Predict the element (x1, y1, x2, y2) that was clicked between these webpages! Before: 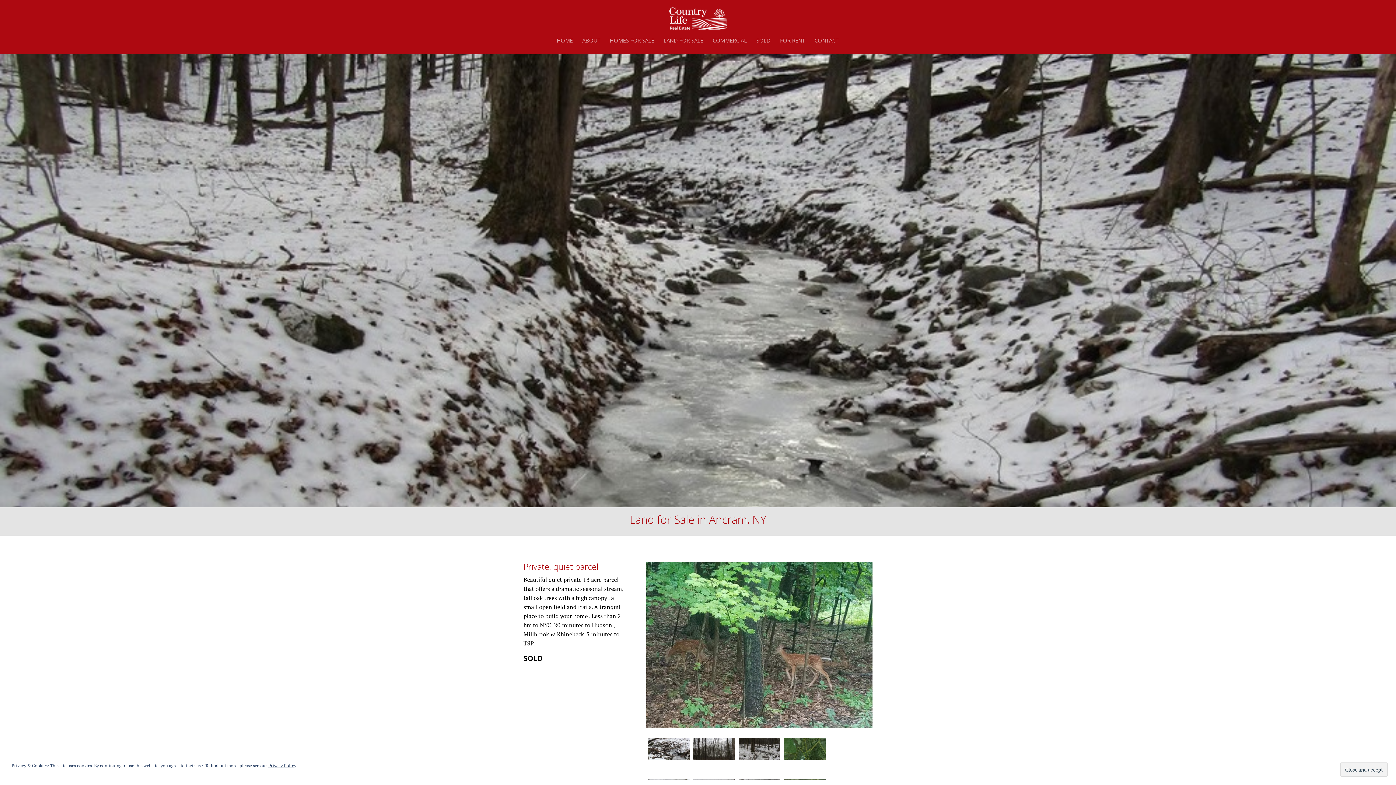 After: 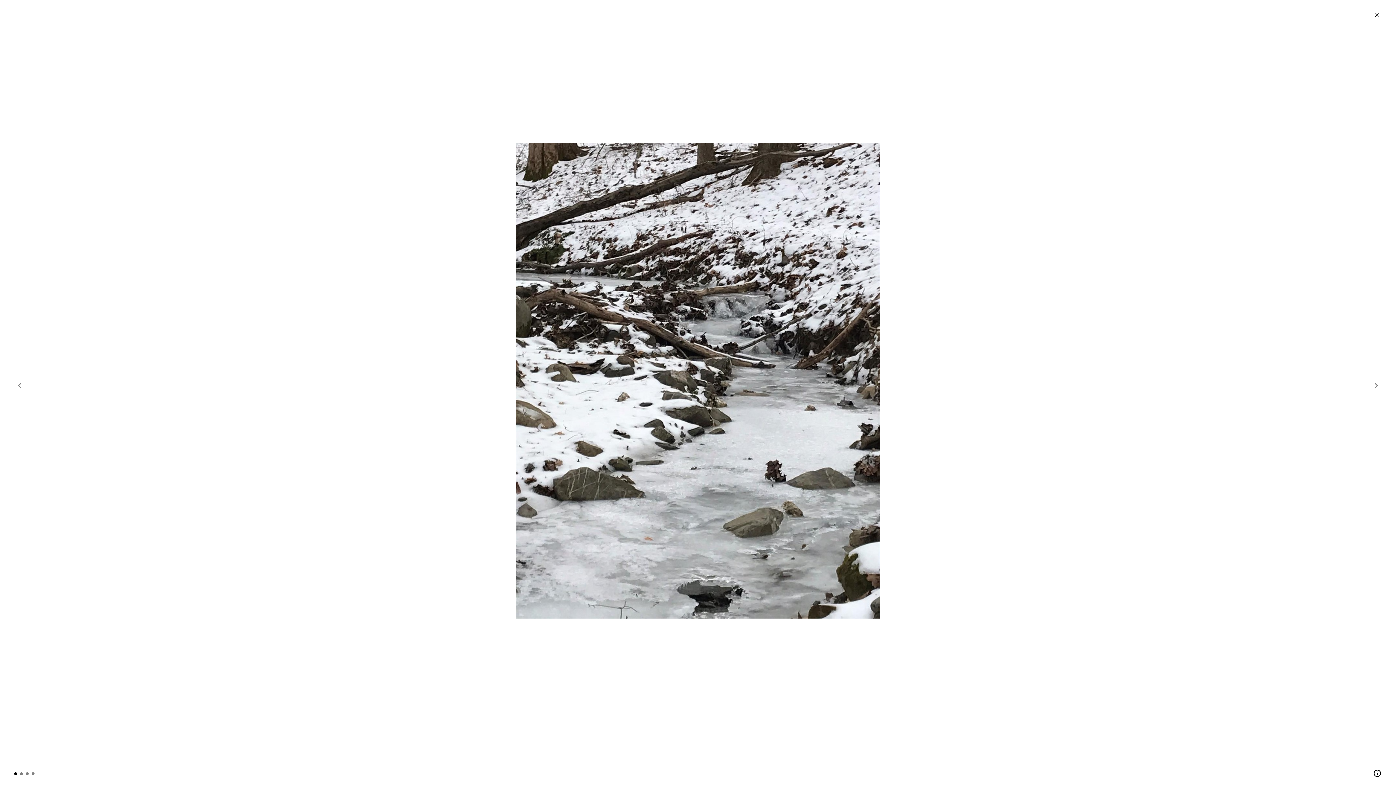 Action: bbox: (646, 736, 691, 782)